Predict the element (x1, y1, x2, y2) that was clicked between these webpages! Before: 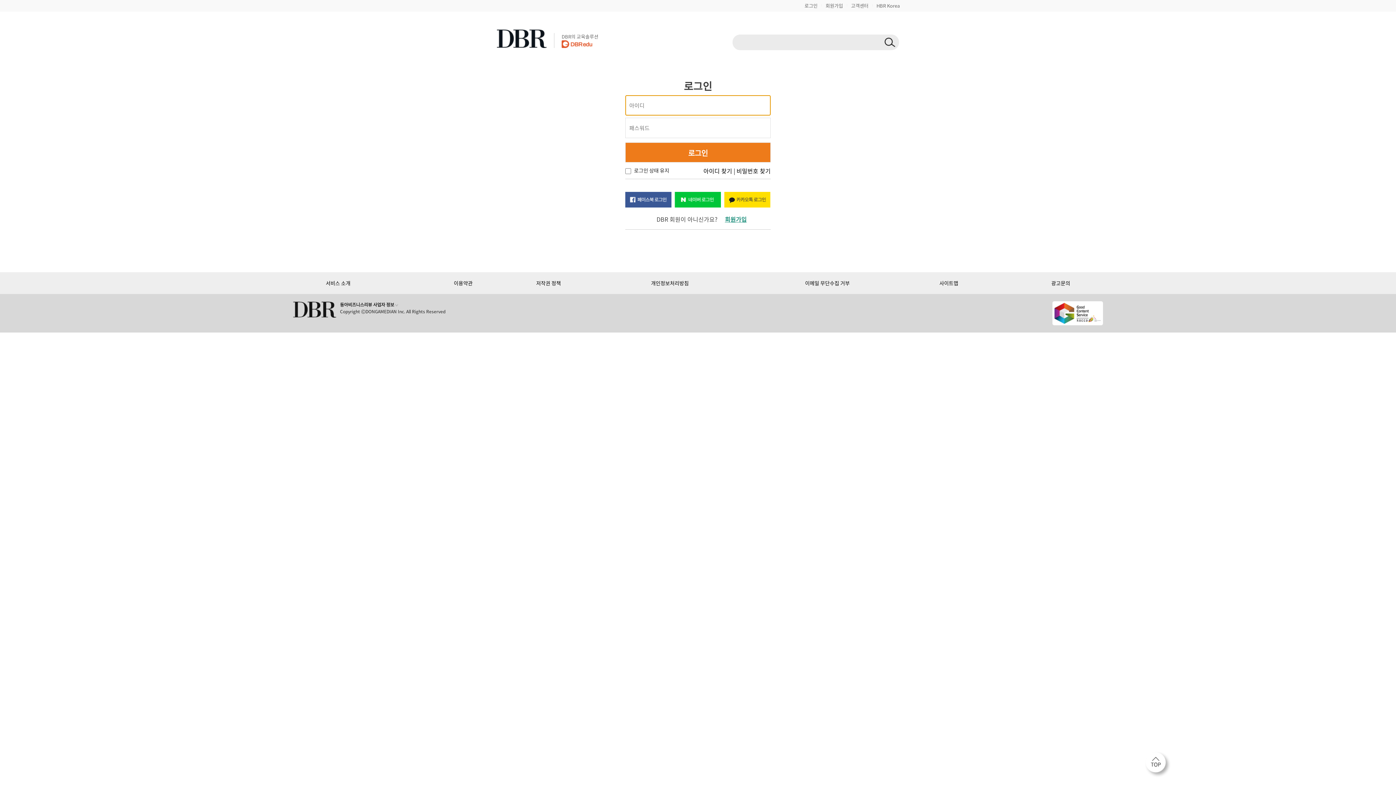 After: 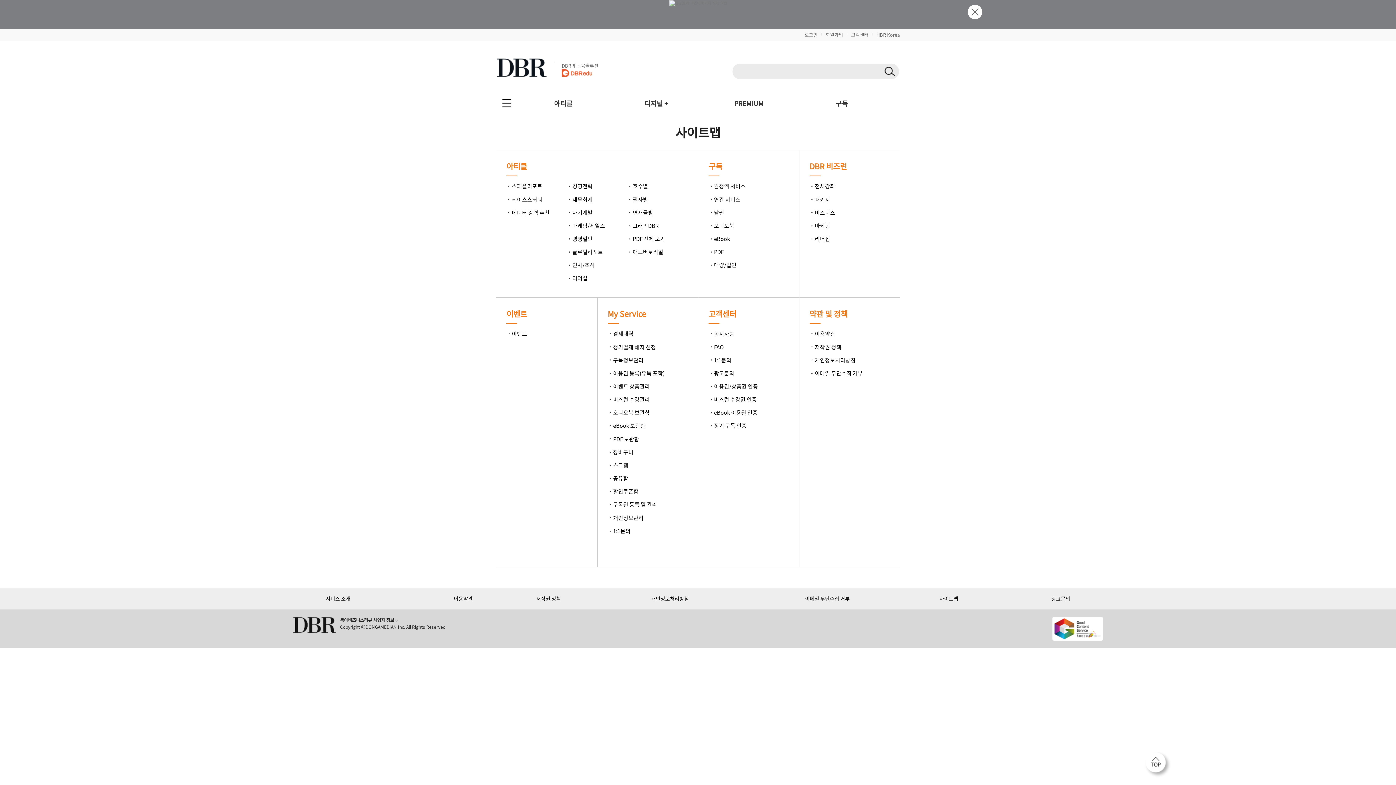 Action: label: 사이트맵 bbox: (939, 279, 958, 286)